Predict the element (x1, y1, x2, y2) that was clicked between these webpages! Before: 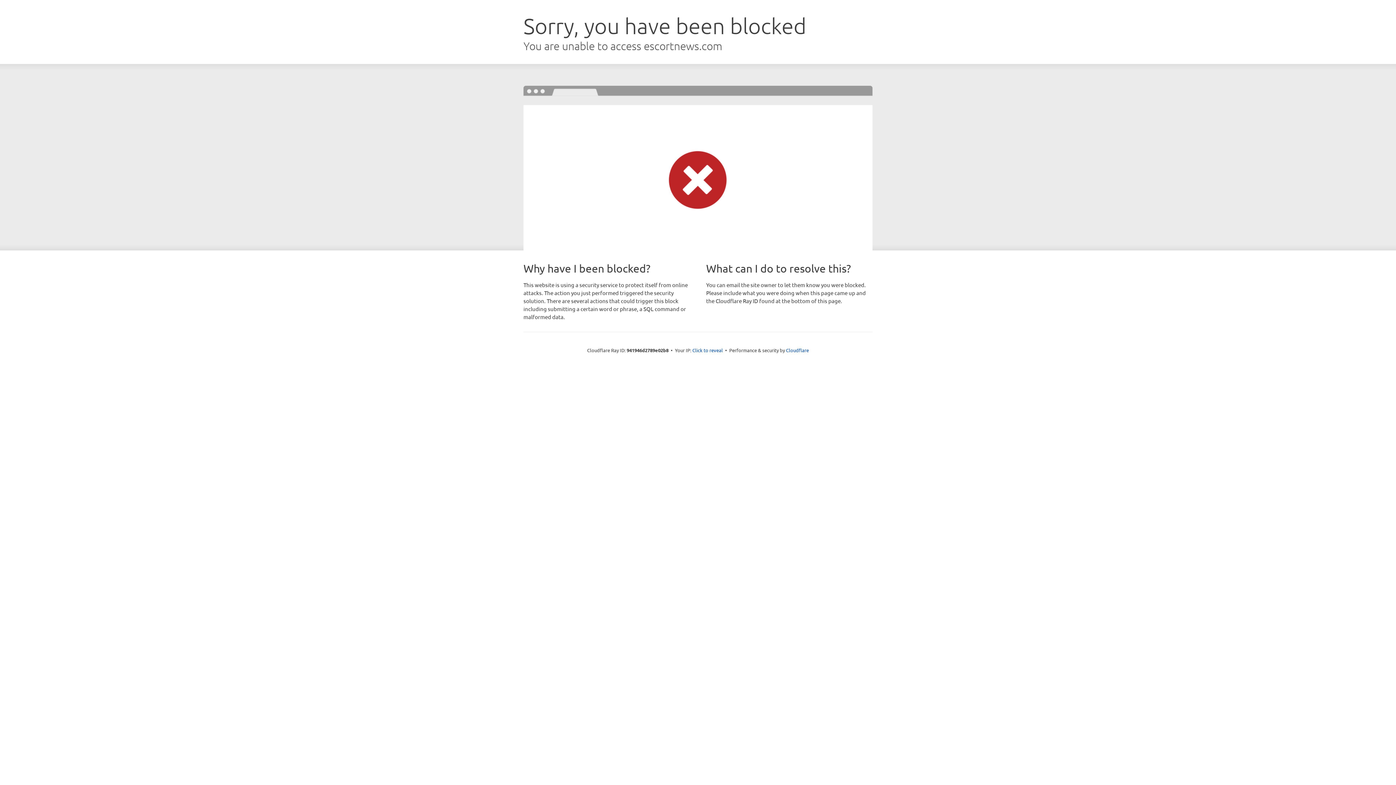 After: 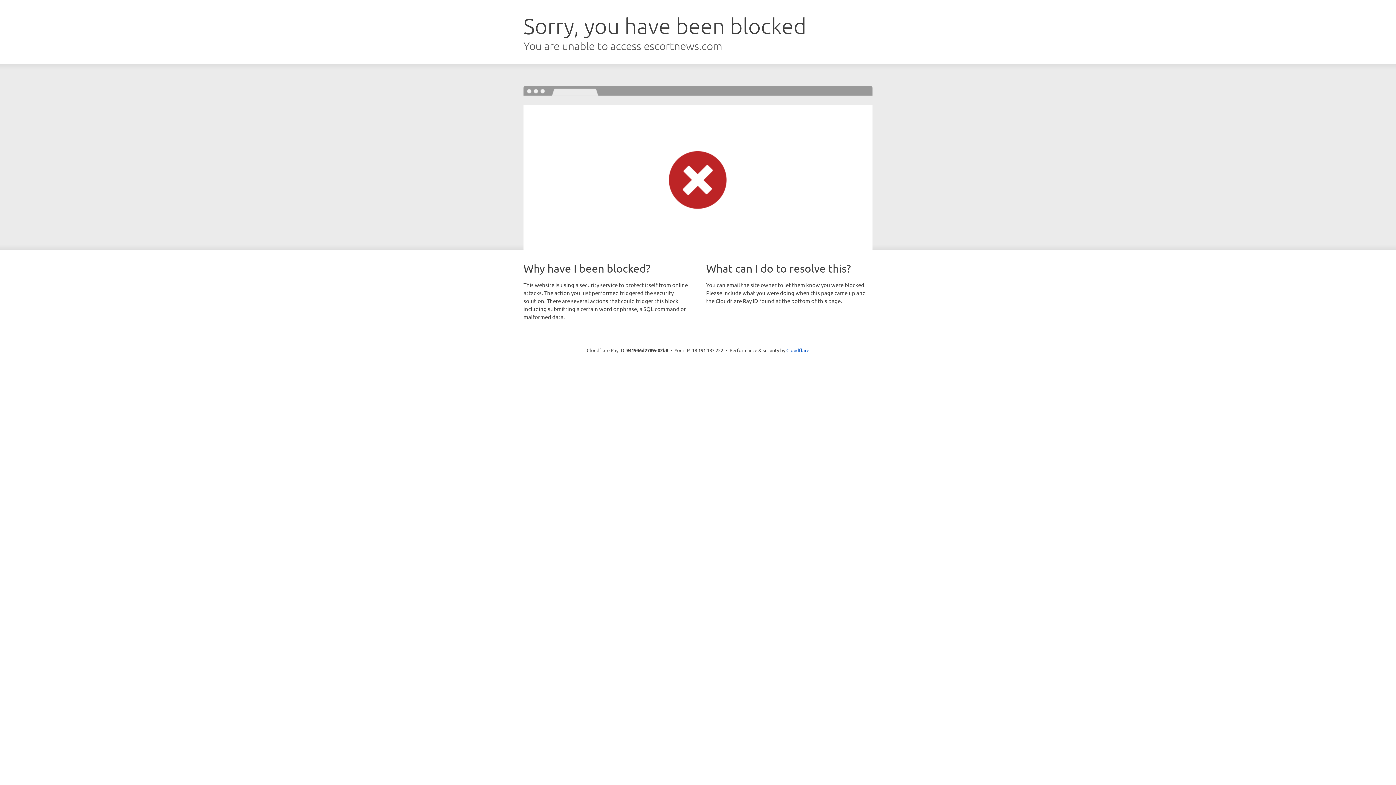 Action: bbox: (692, 346, 723, 353) label: Click to reveal